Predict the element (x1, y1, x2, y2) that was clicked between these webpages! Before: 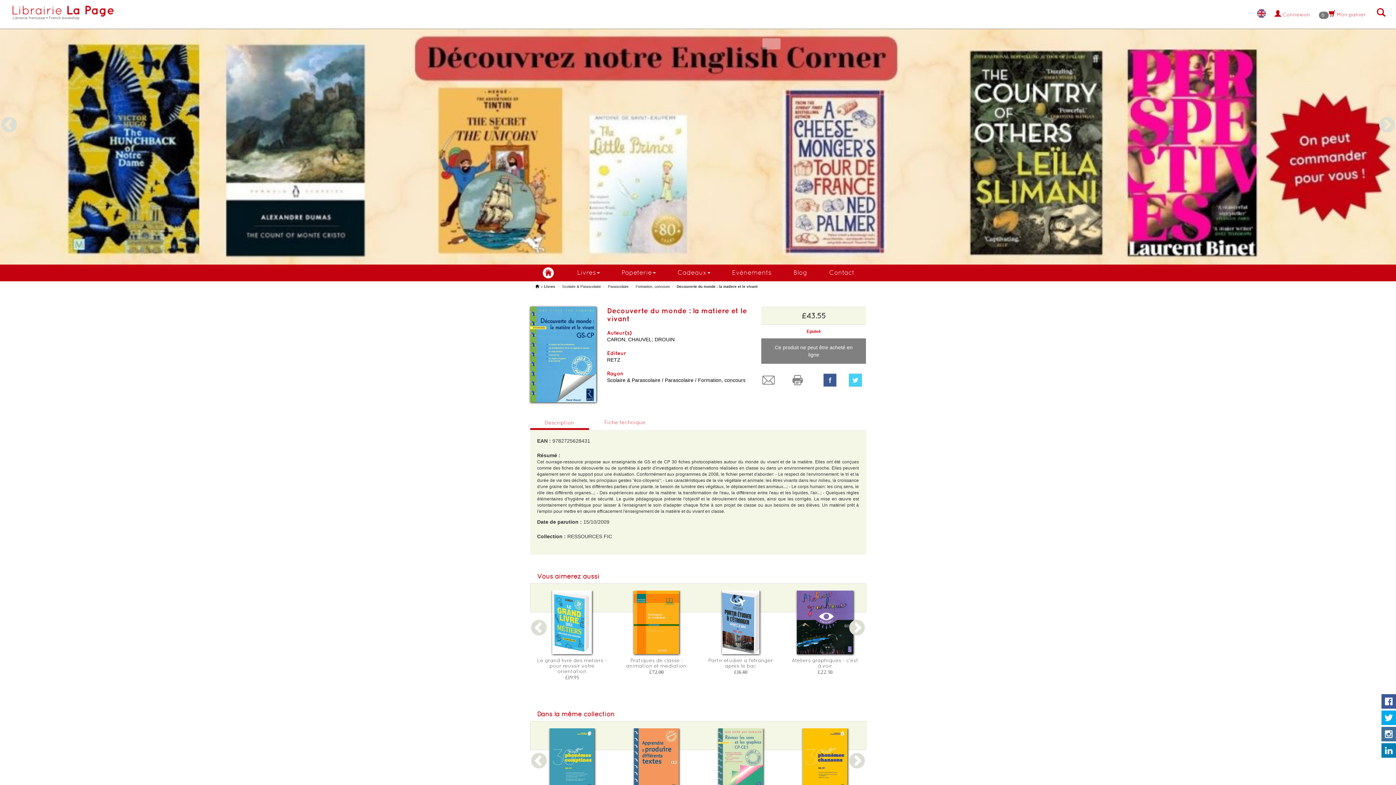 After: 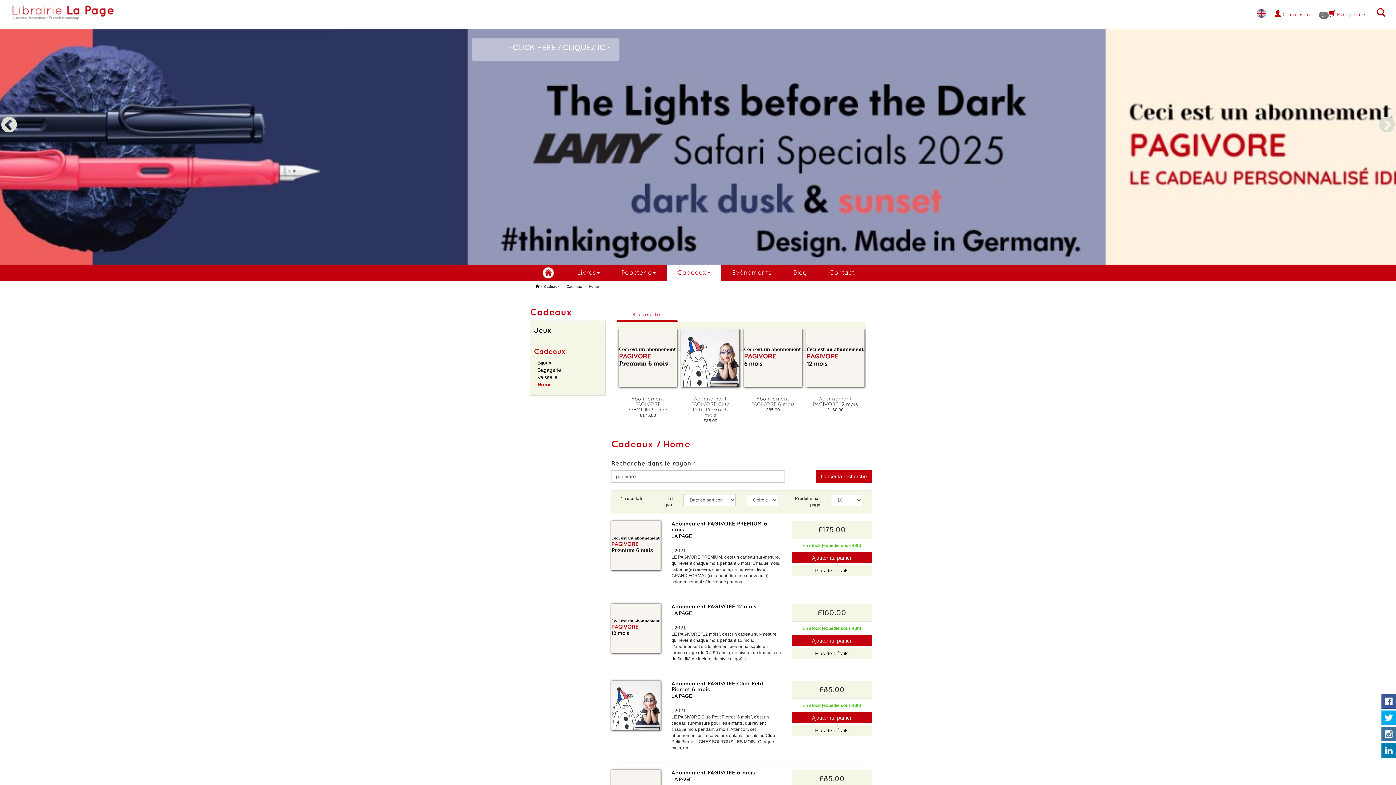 Action: label: Cliquez ici pour plus d'informations. bbox: (771, 43, 853, 50)